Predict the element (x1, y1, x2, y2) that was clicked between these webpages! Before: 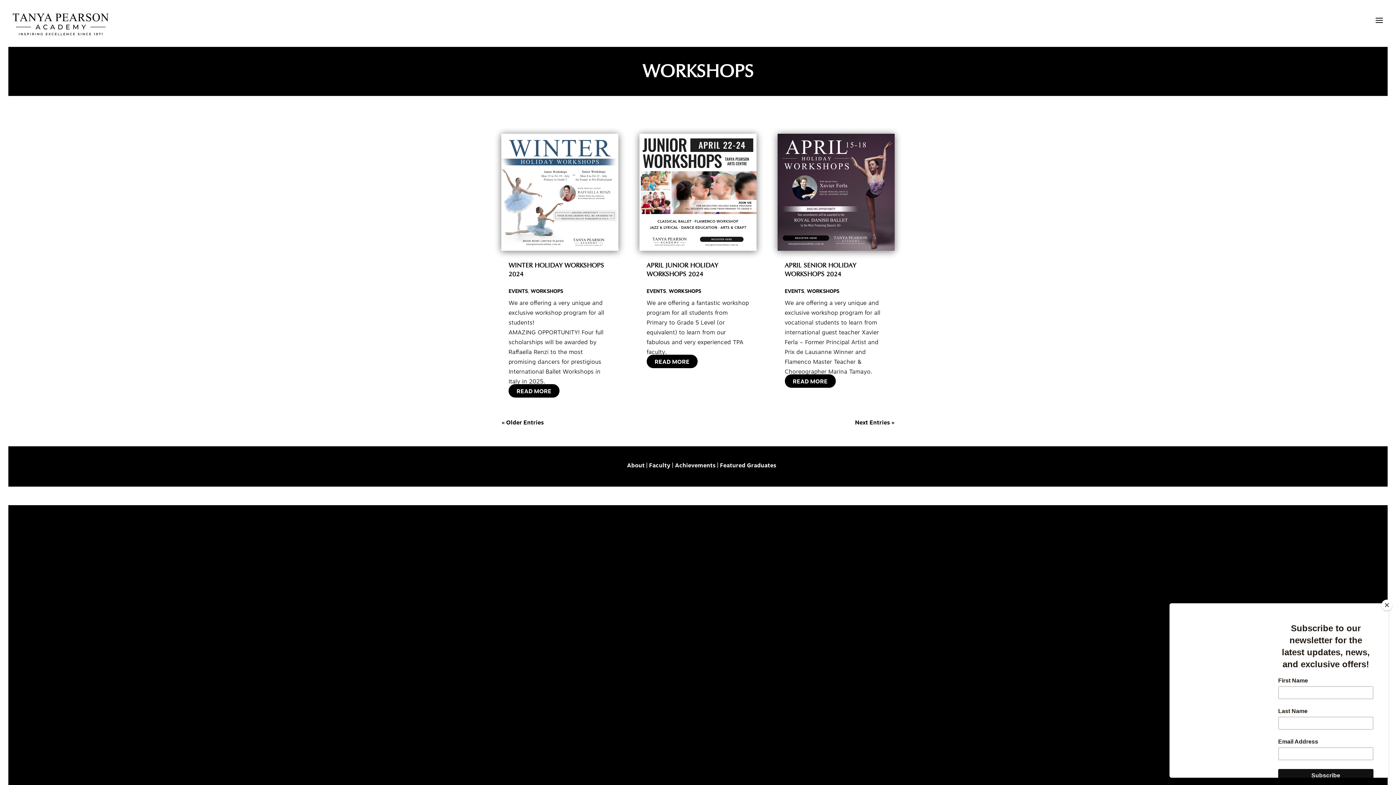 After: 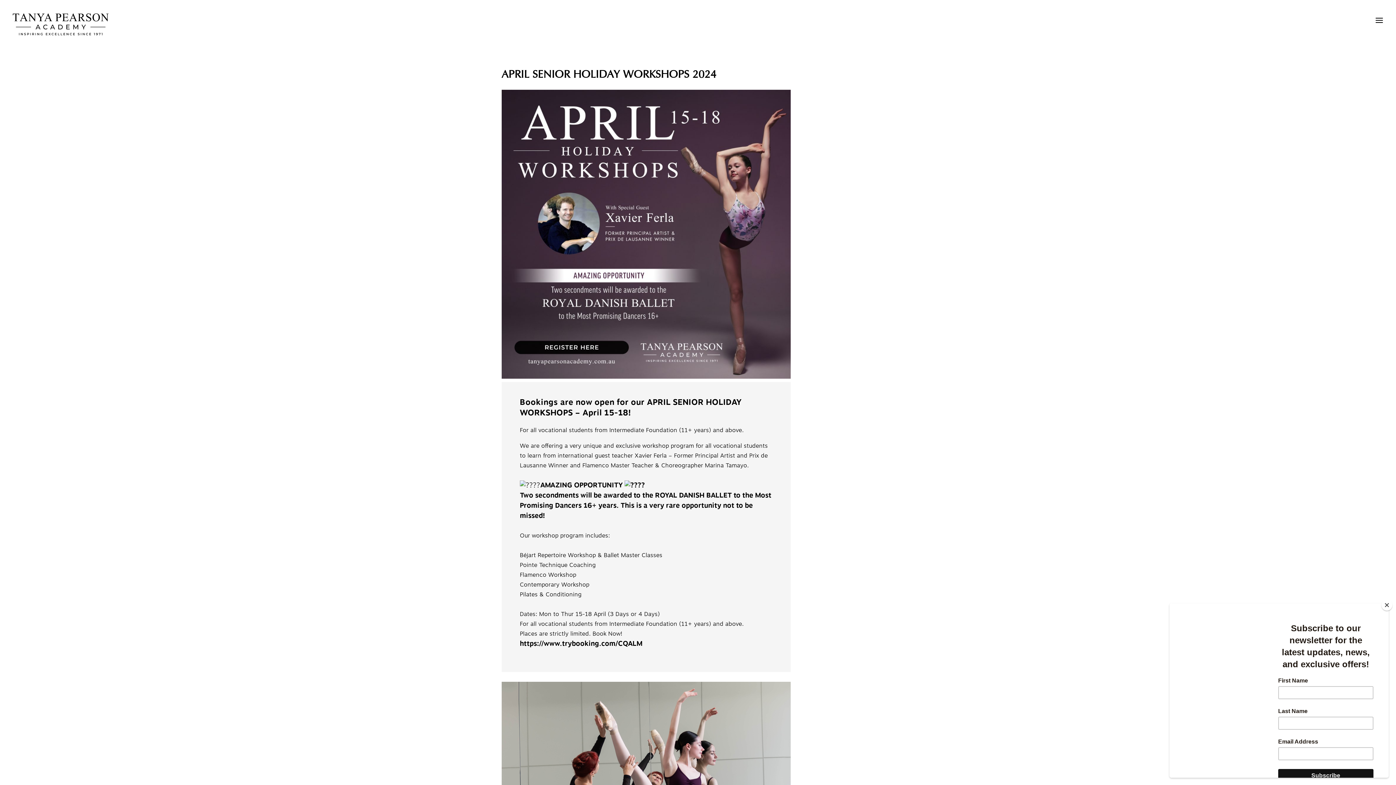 Action: bbox: (777, 133, 894, 251)